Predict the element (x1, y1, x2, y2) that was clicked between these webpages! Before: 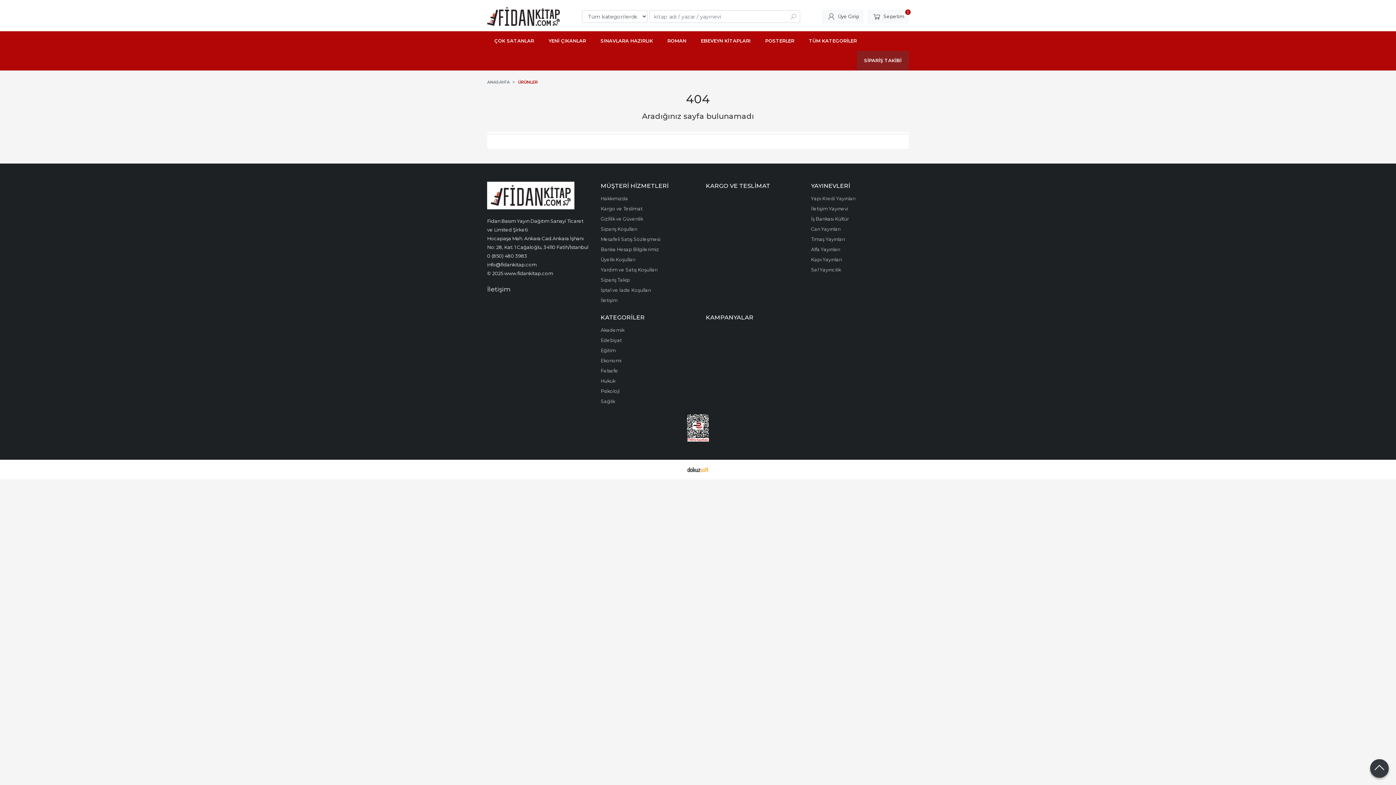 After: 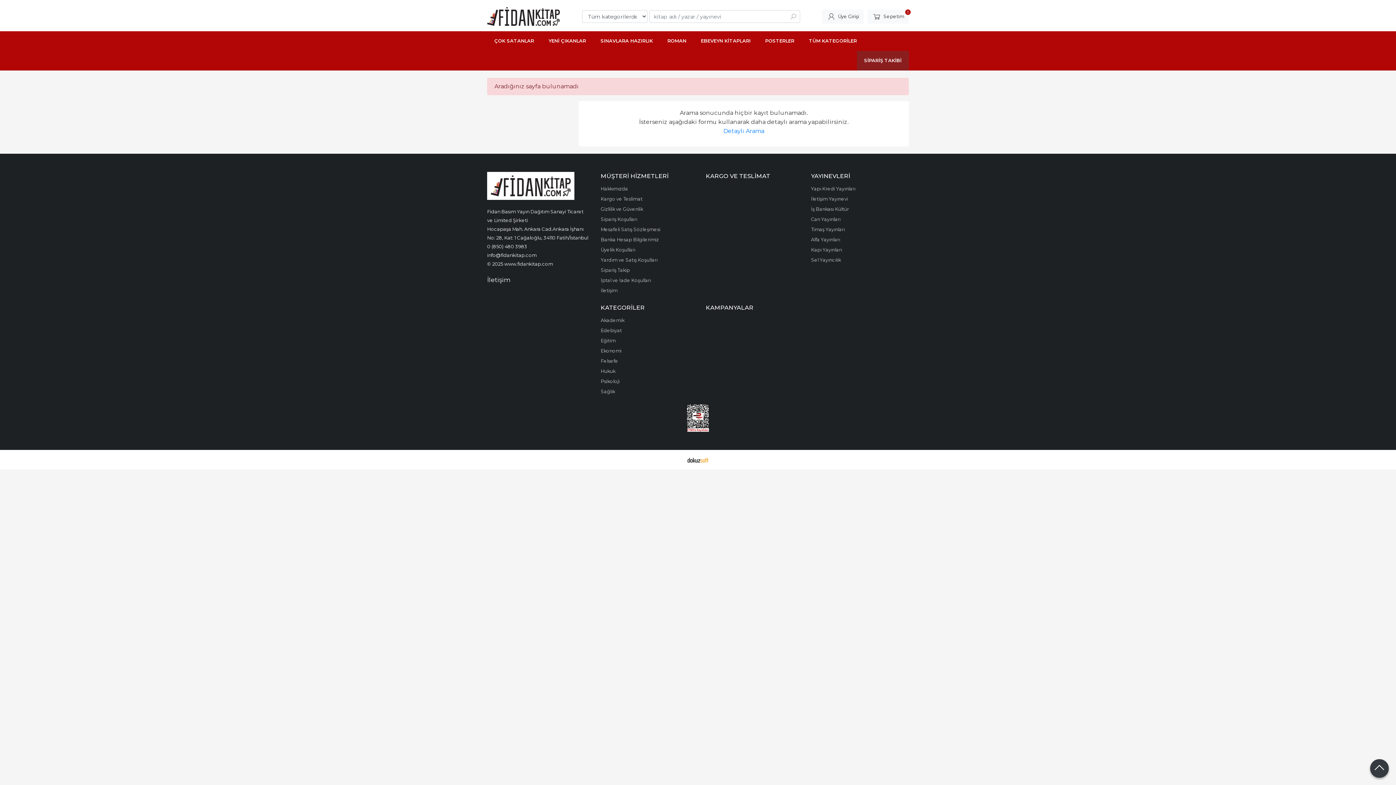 Action: bbox: (518, 77, 537, 86) label: ÜRÜNLER